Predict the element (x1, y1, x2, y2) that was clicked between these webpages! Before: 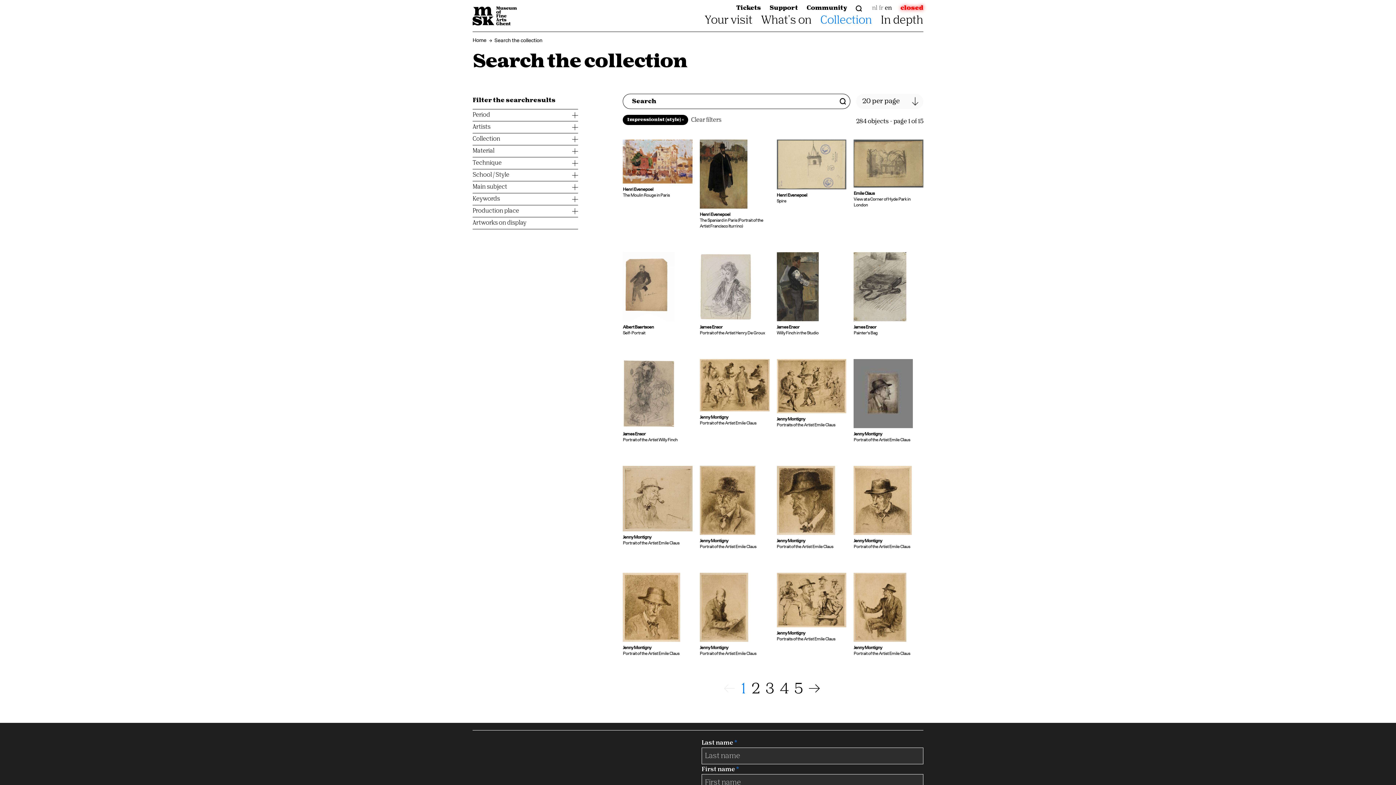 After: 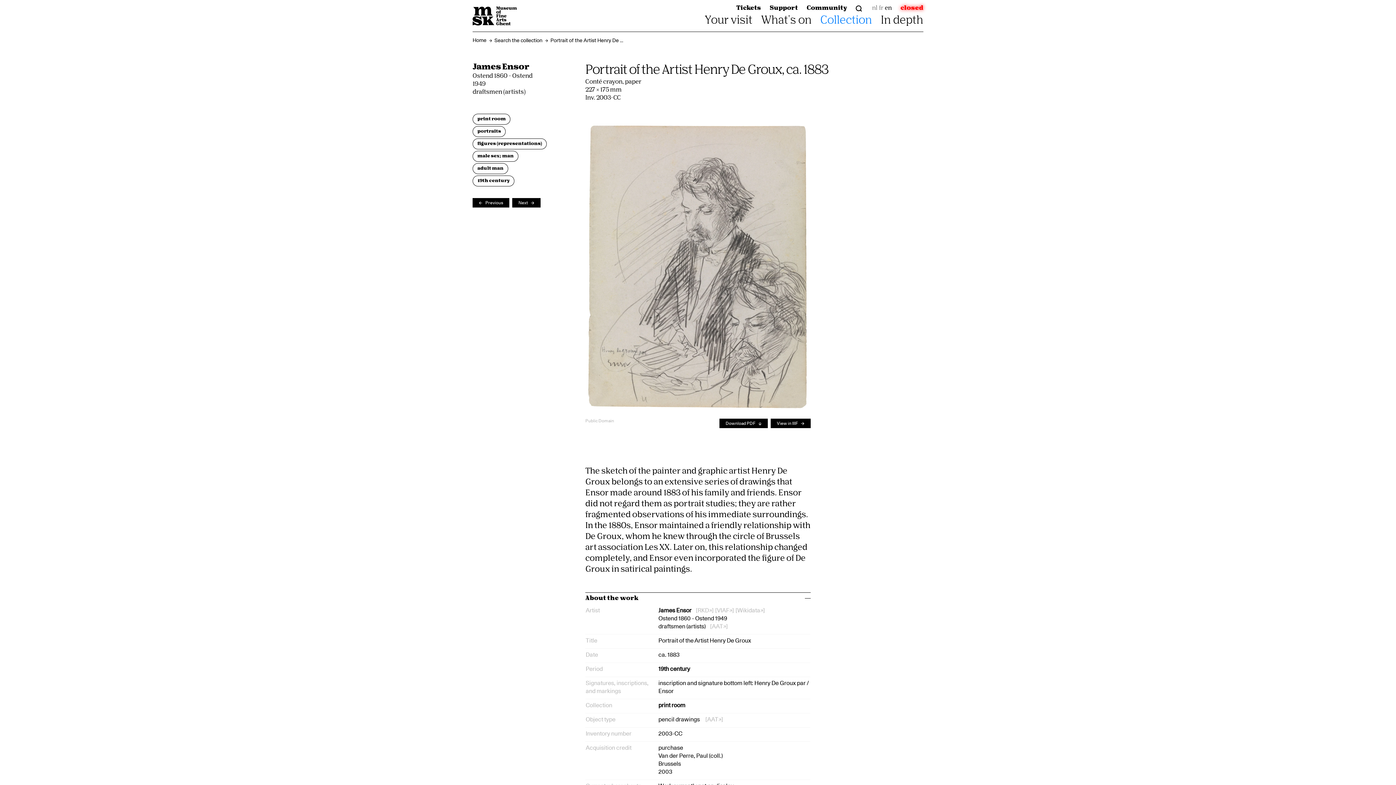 Action: label: James Ensor
Portrait of the Artist Henry De Groux bbox: (700, 252, 769, 336)